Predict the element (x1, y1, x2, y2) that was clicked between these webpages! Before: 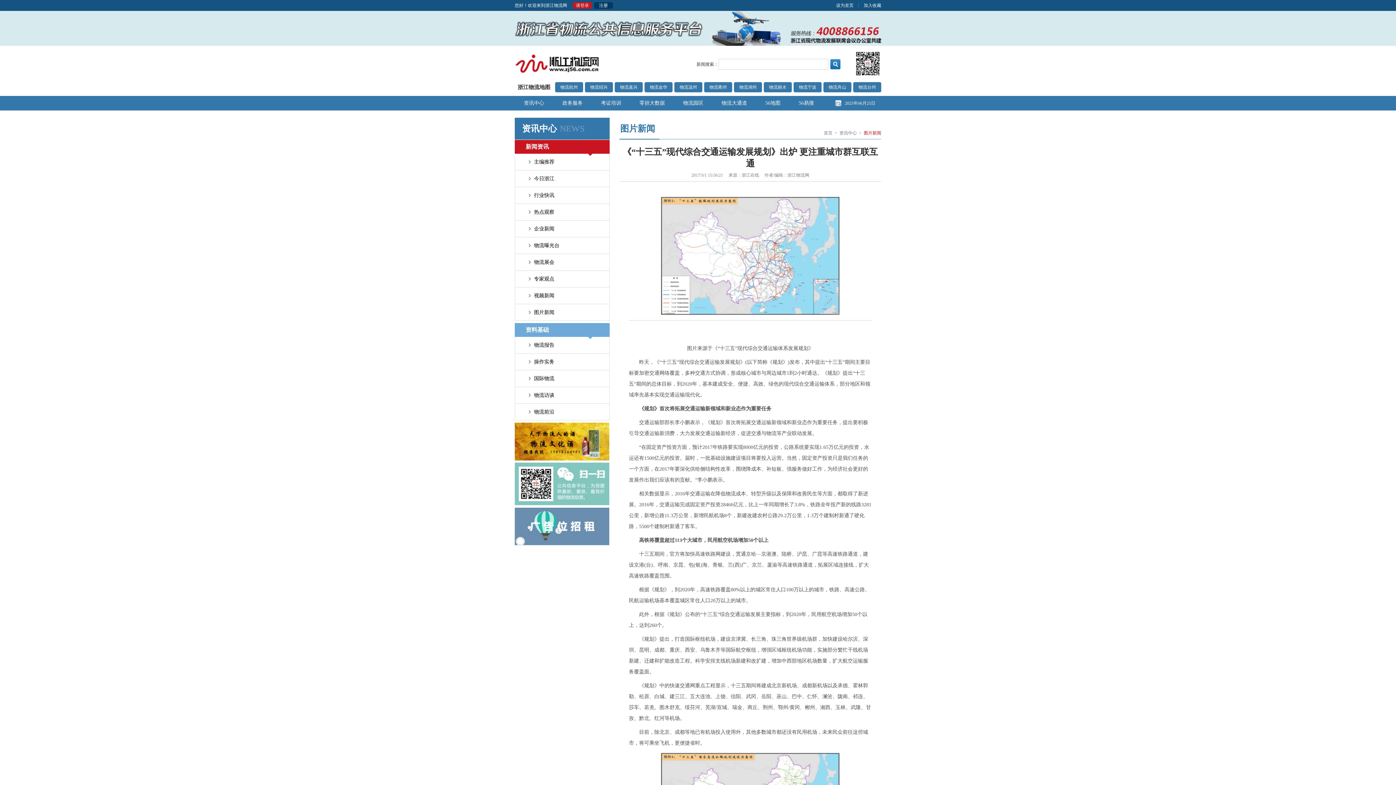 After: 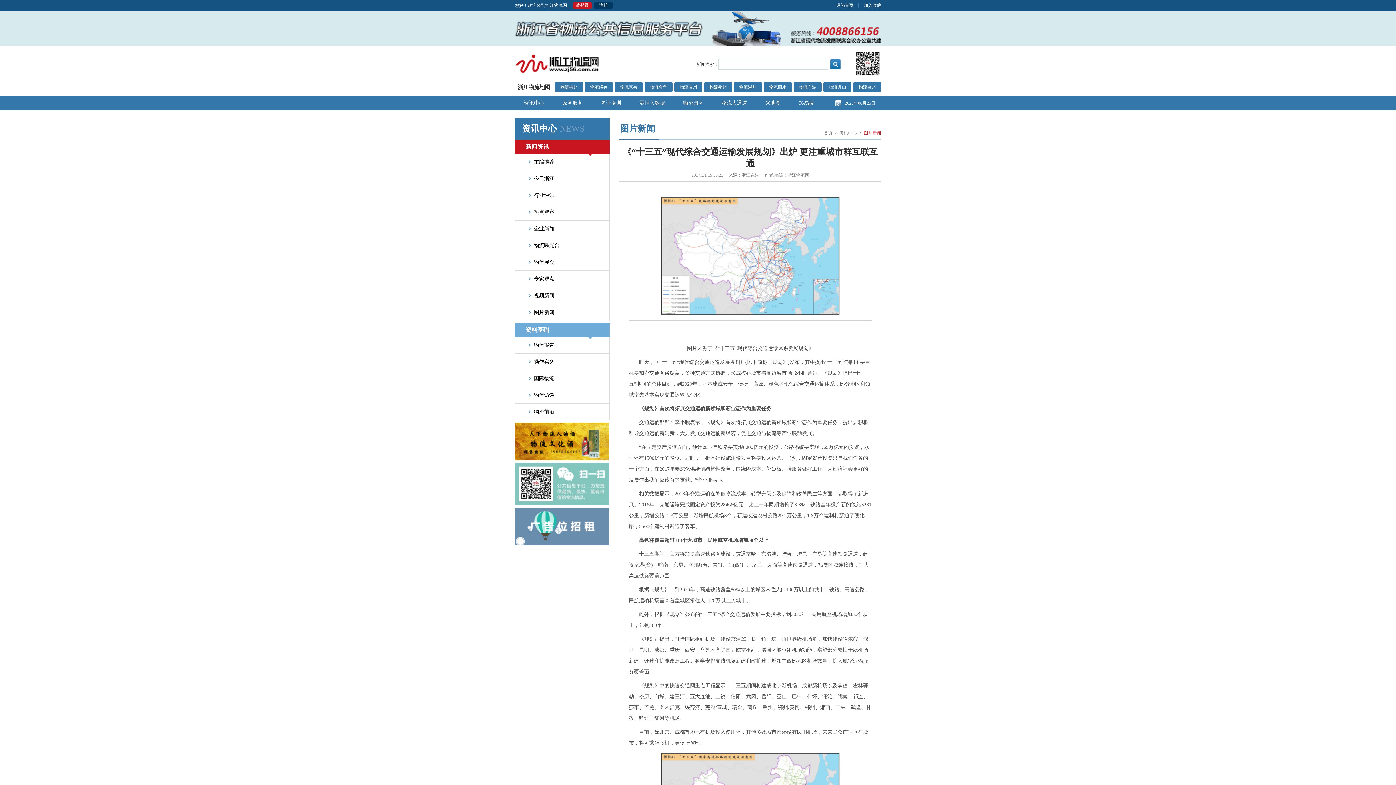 Action: label: 物流绍兴 bbox: (590, 84, 607, 89)